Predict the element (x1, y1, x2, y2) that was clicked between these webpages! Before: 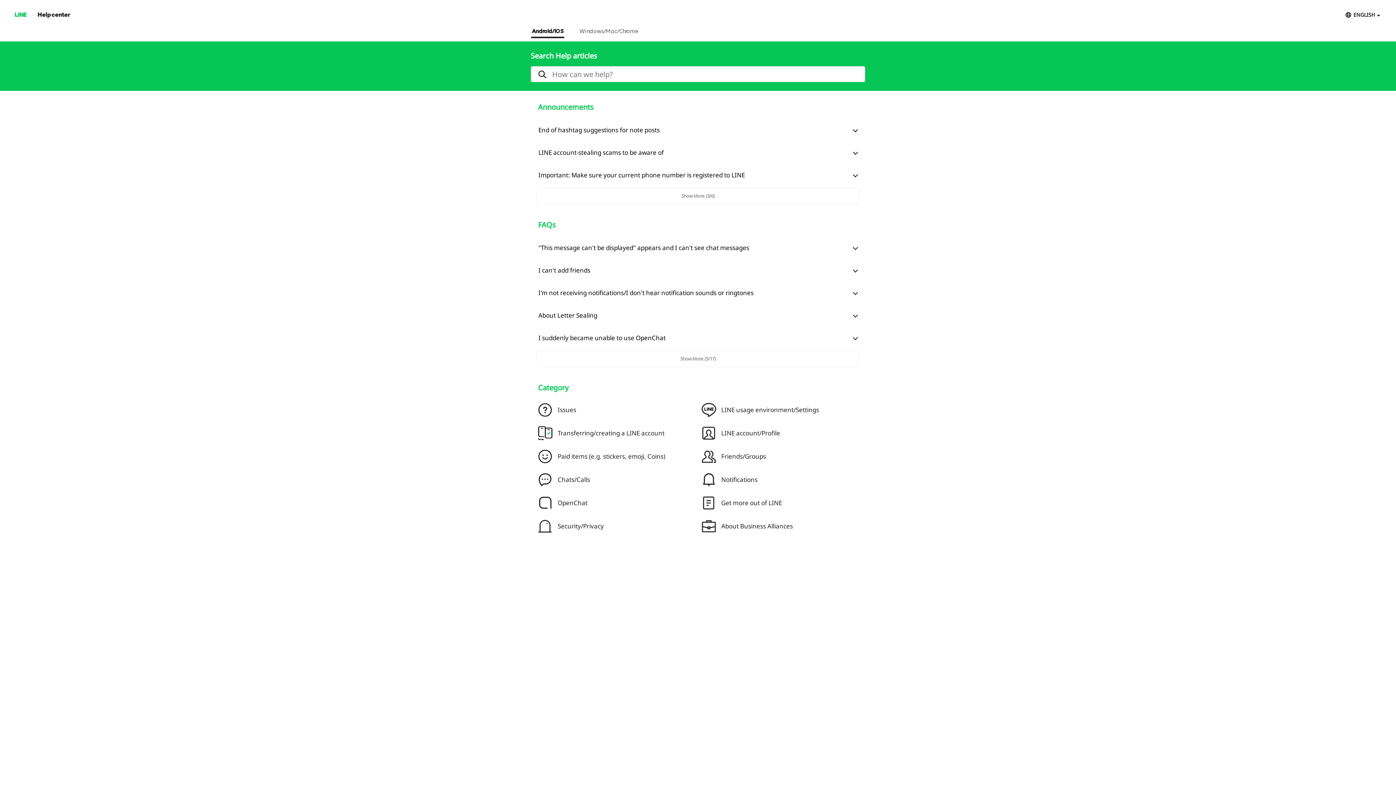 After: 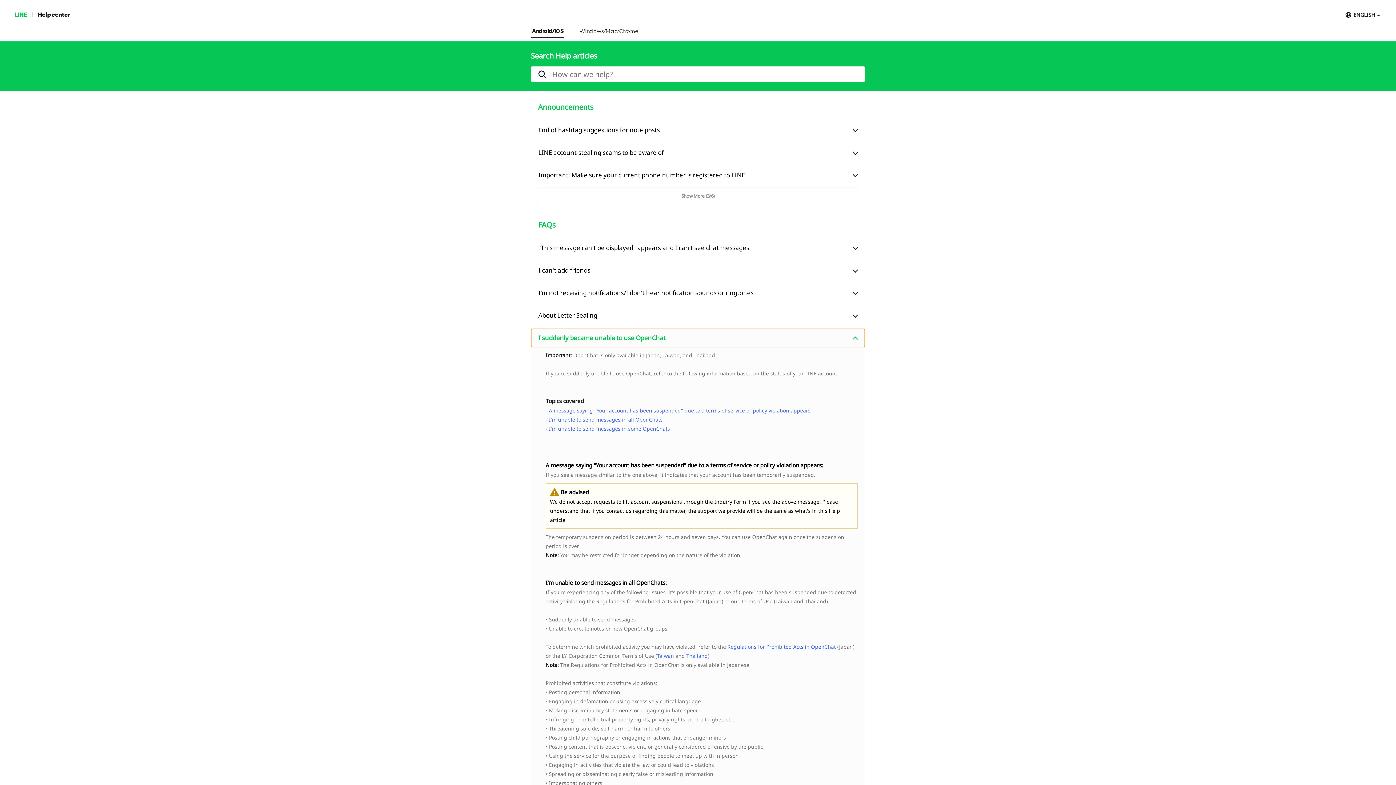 Action: bbox: (531, 329, 865, 347) label: I suddenly became unable to use OpenChat